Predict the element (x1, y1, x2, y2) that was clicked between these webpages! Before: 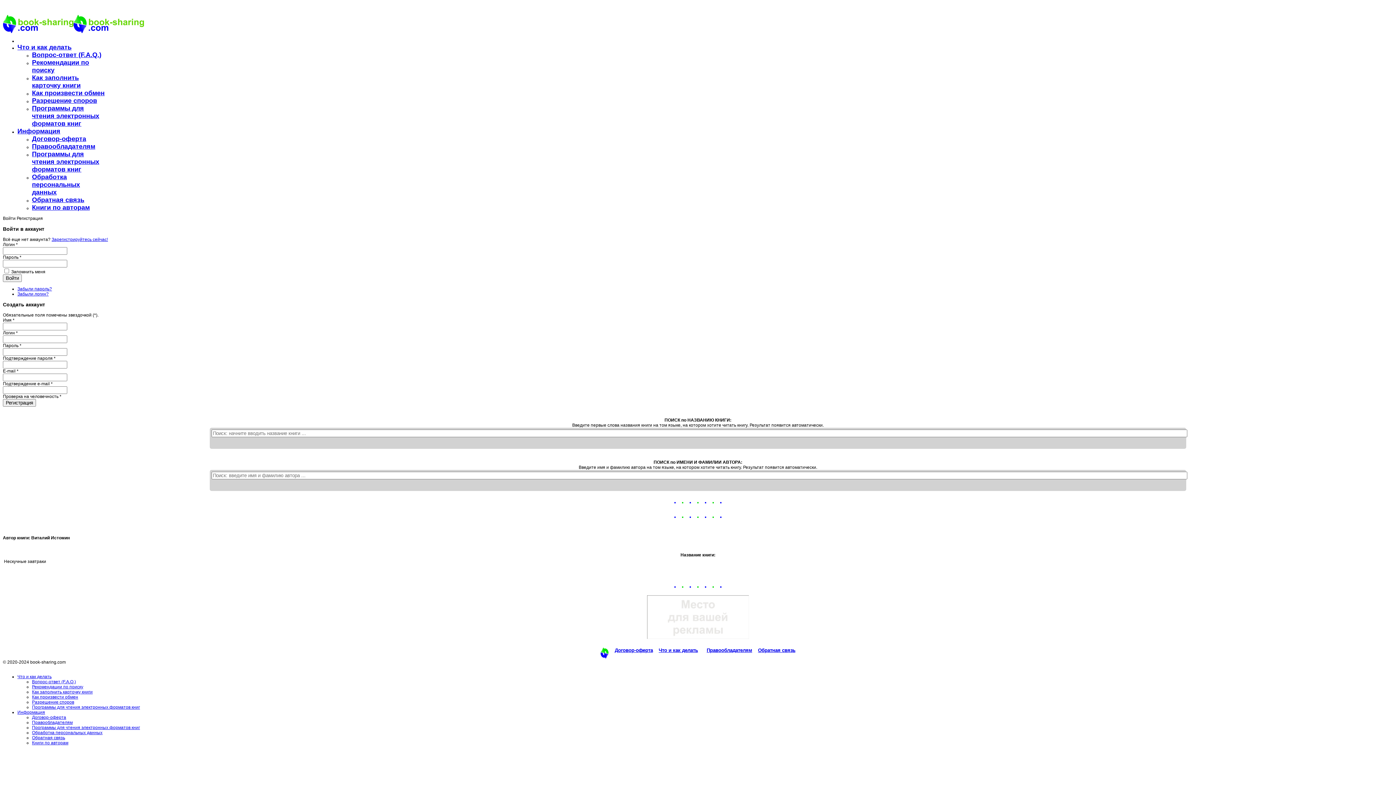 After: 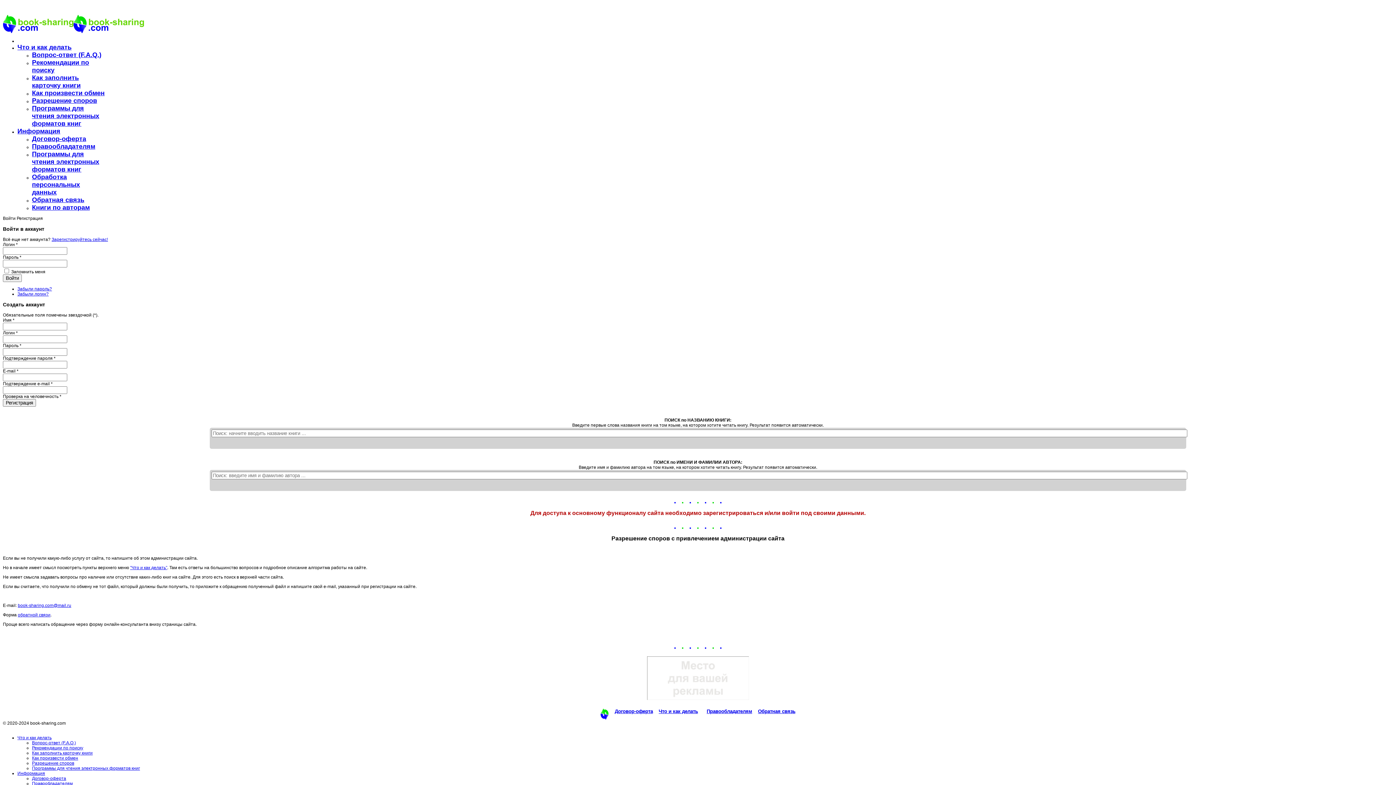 Action: label: Разрешение споров bbox: (32, 97, 97, 104)